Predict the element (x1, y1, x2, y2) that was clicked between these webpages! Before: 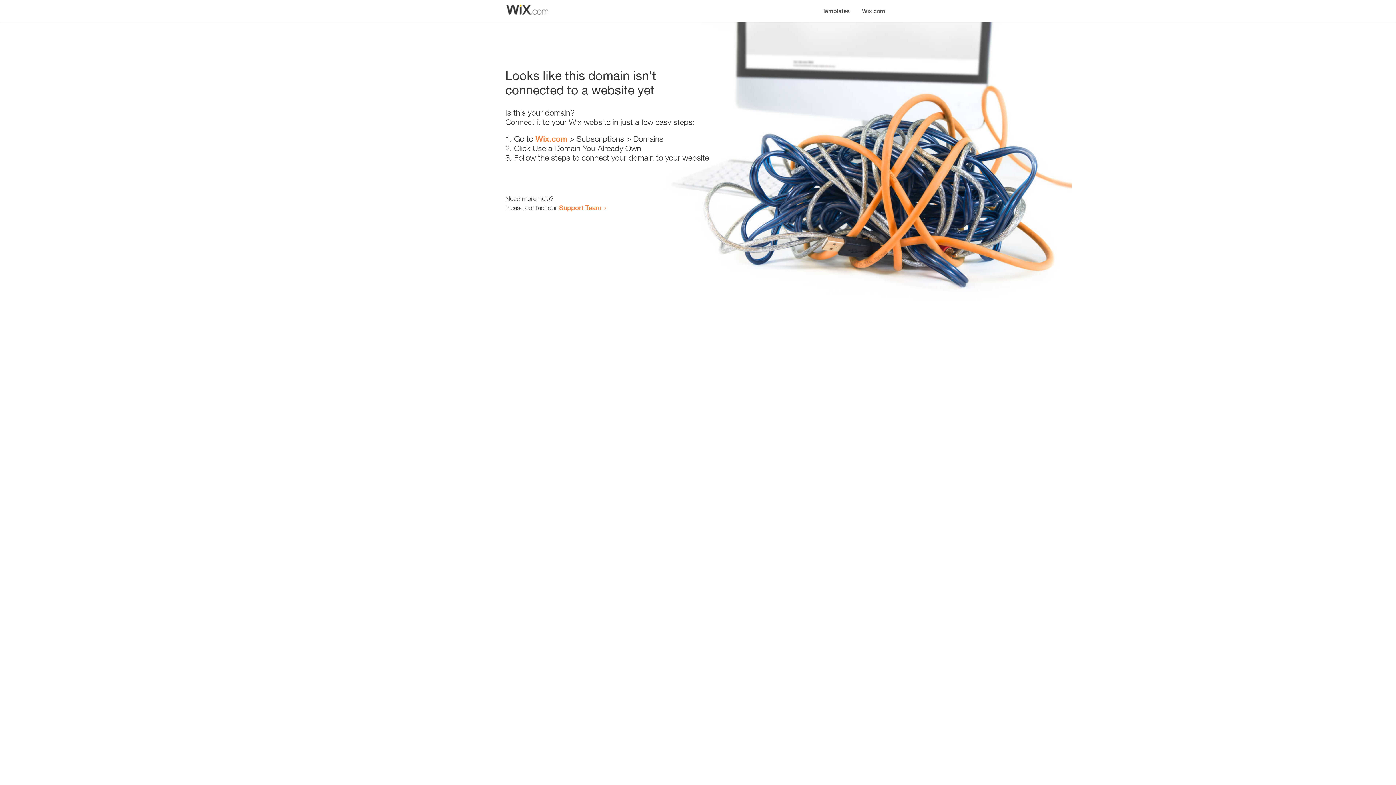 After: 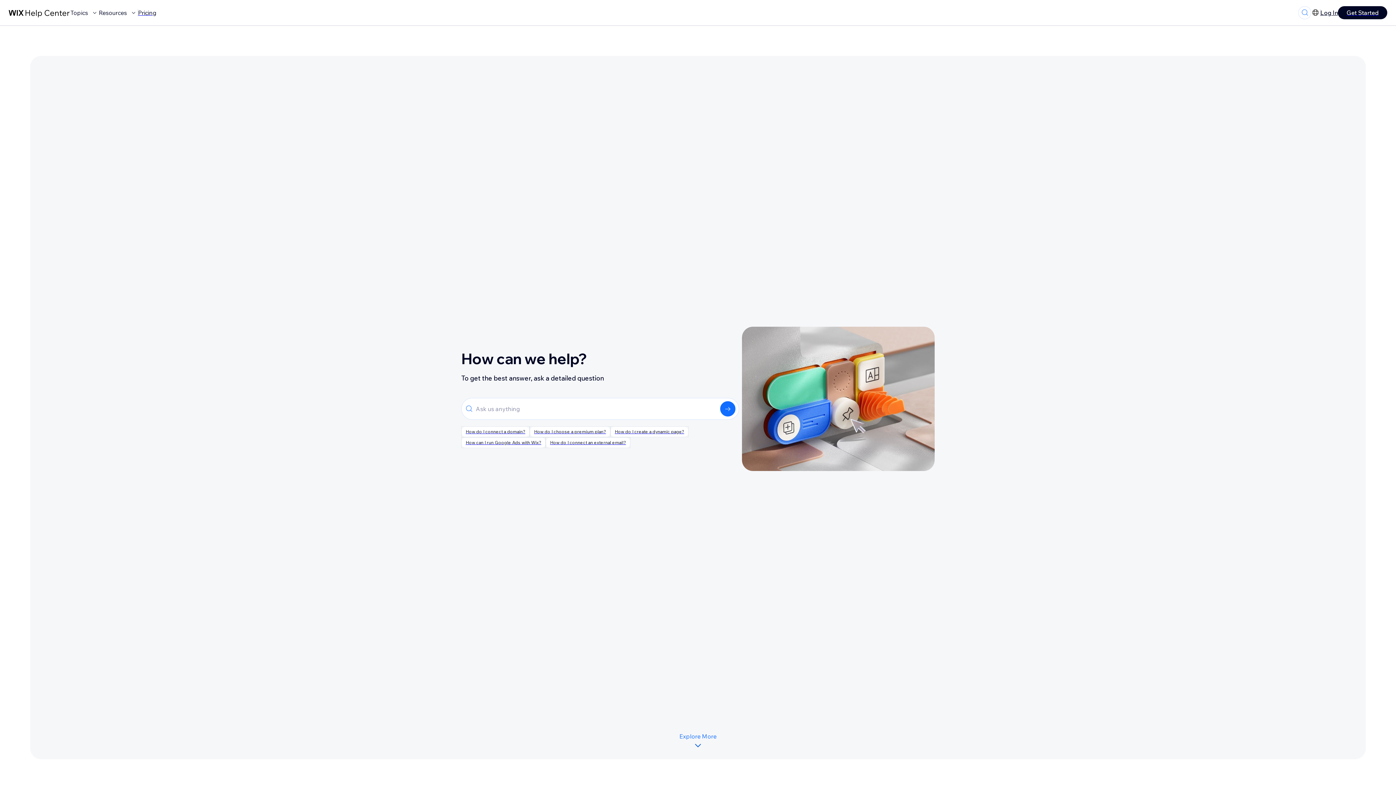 Action: bbox: (559, 203, 601, 211) label: Support Team